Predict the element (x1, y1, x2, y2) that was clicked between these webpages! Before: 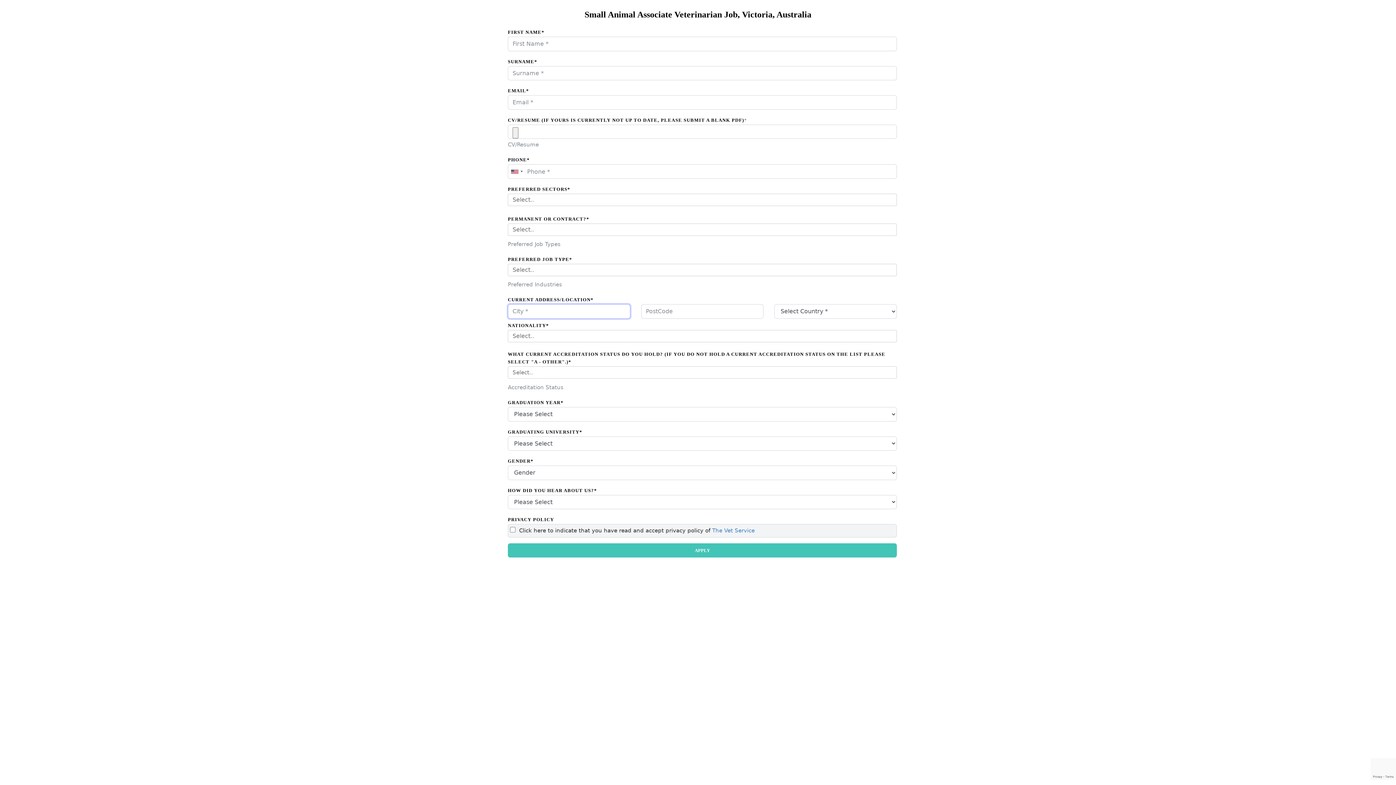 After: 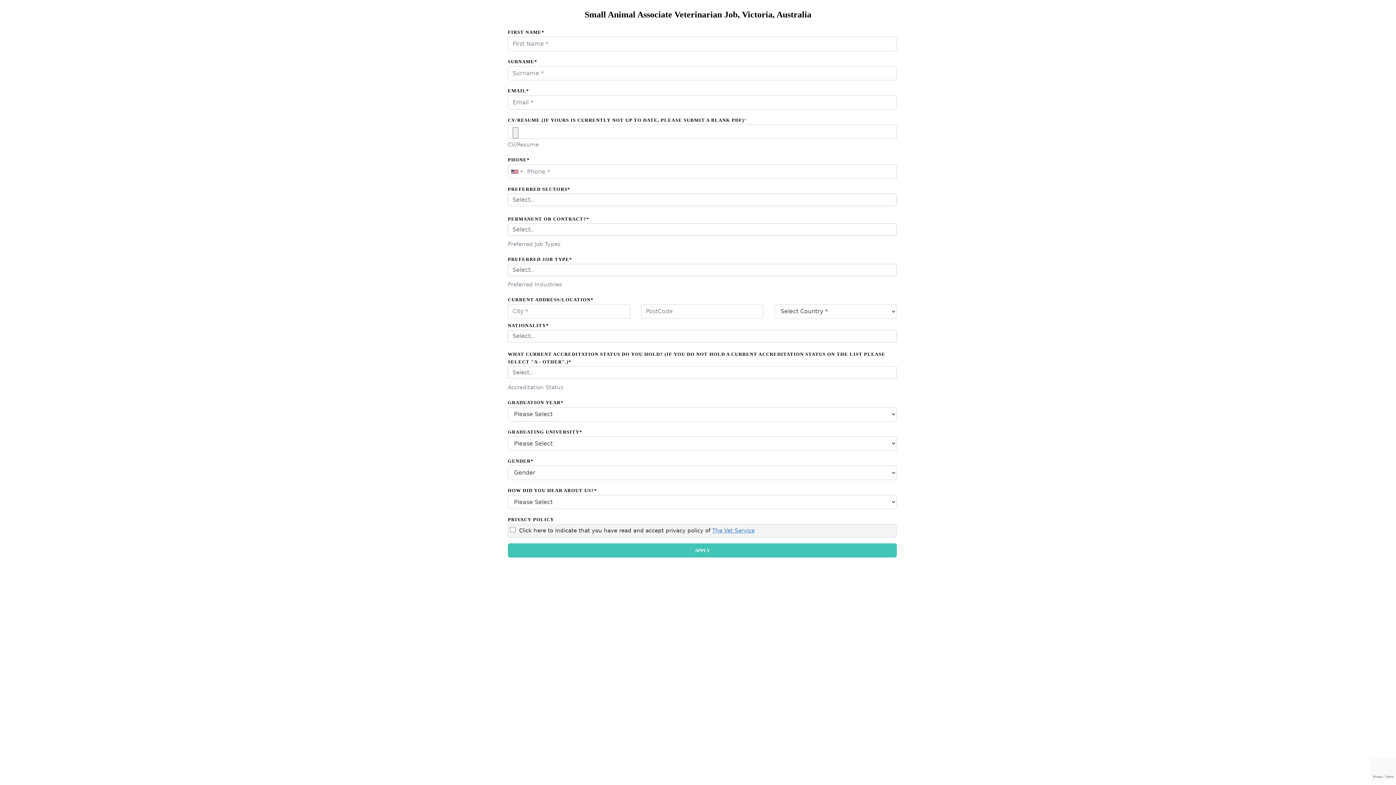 Action: bbox: (712, 527, 754, 534) label: The Vet Service